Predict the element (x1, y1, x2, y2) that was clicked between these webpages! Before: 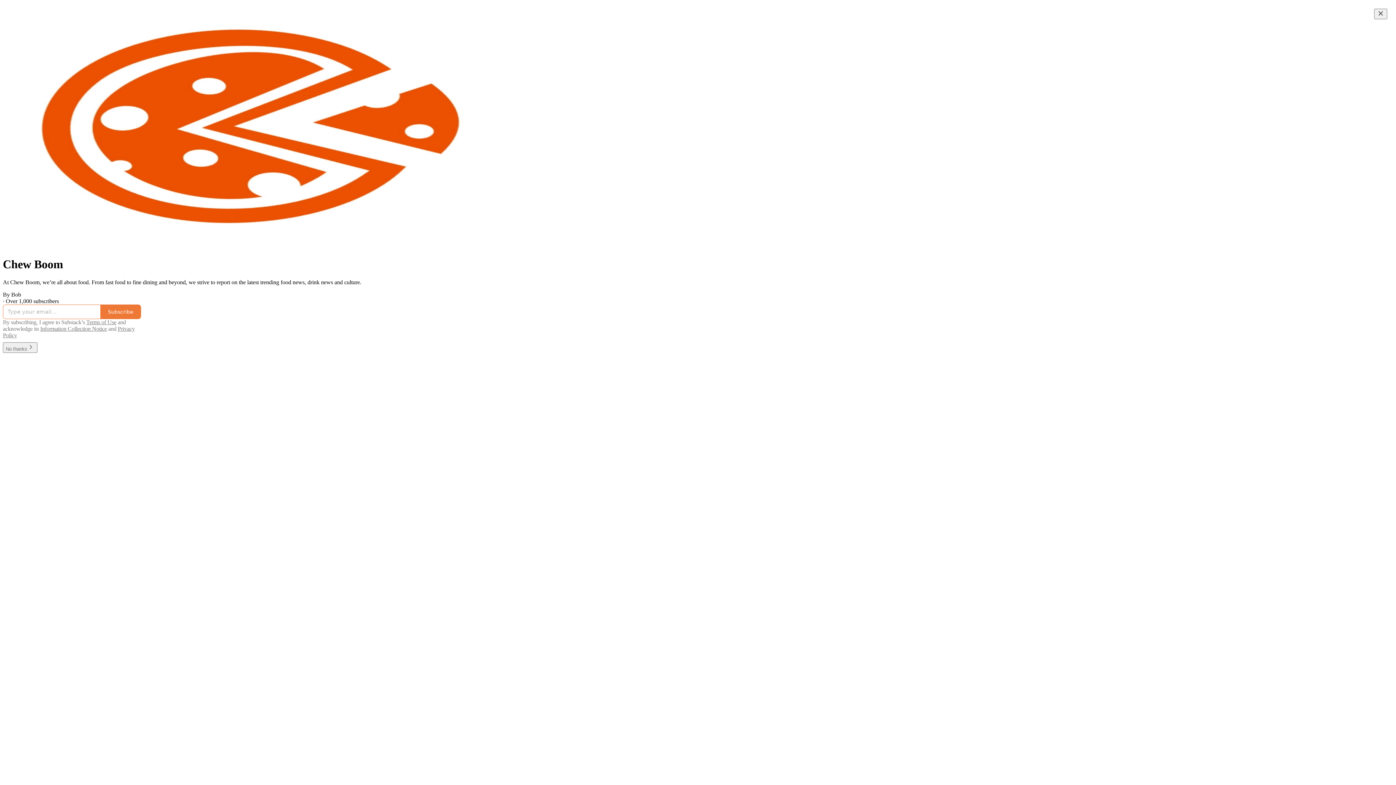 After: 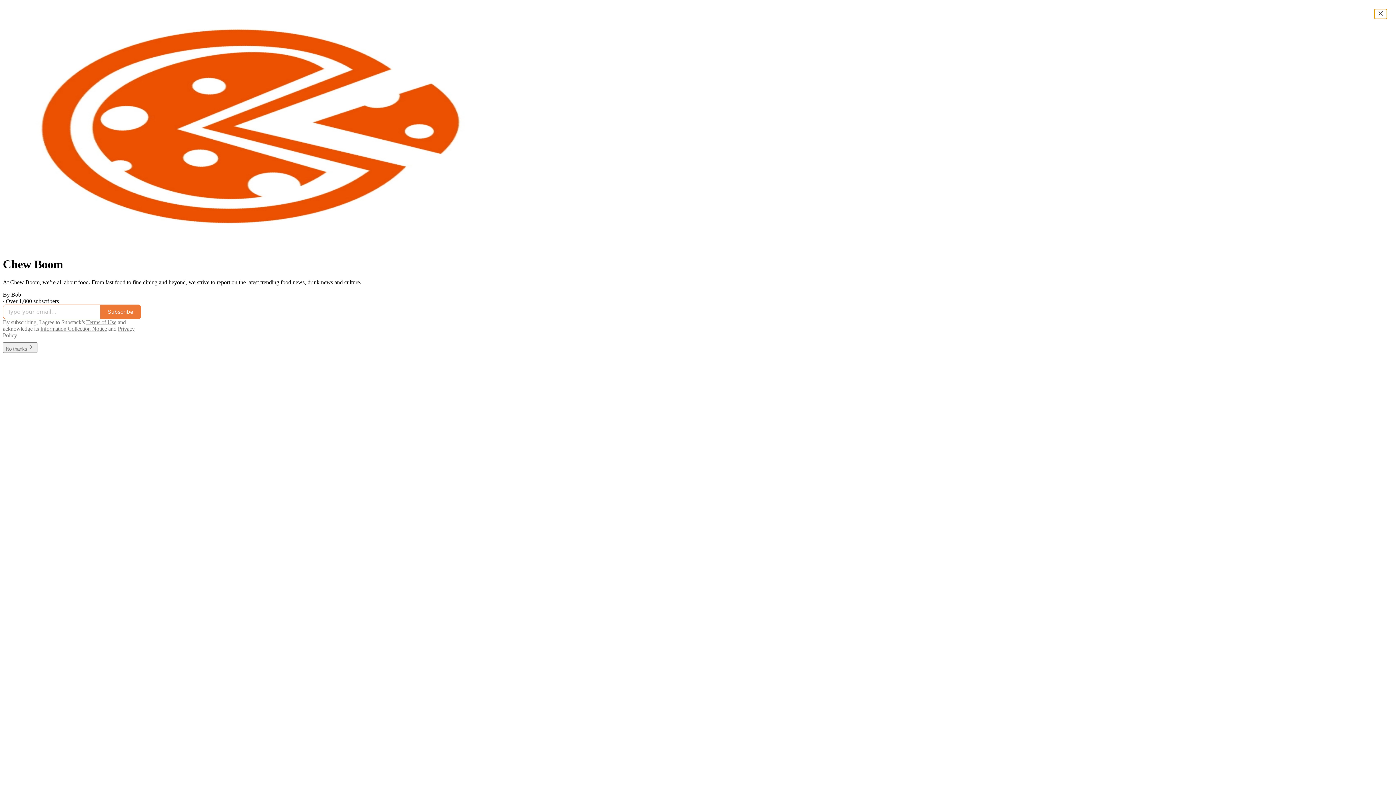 Action: label: Close bbox: (1374, 8, 1387, 19)